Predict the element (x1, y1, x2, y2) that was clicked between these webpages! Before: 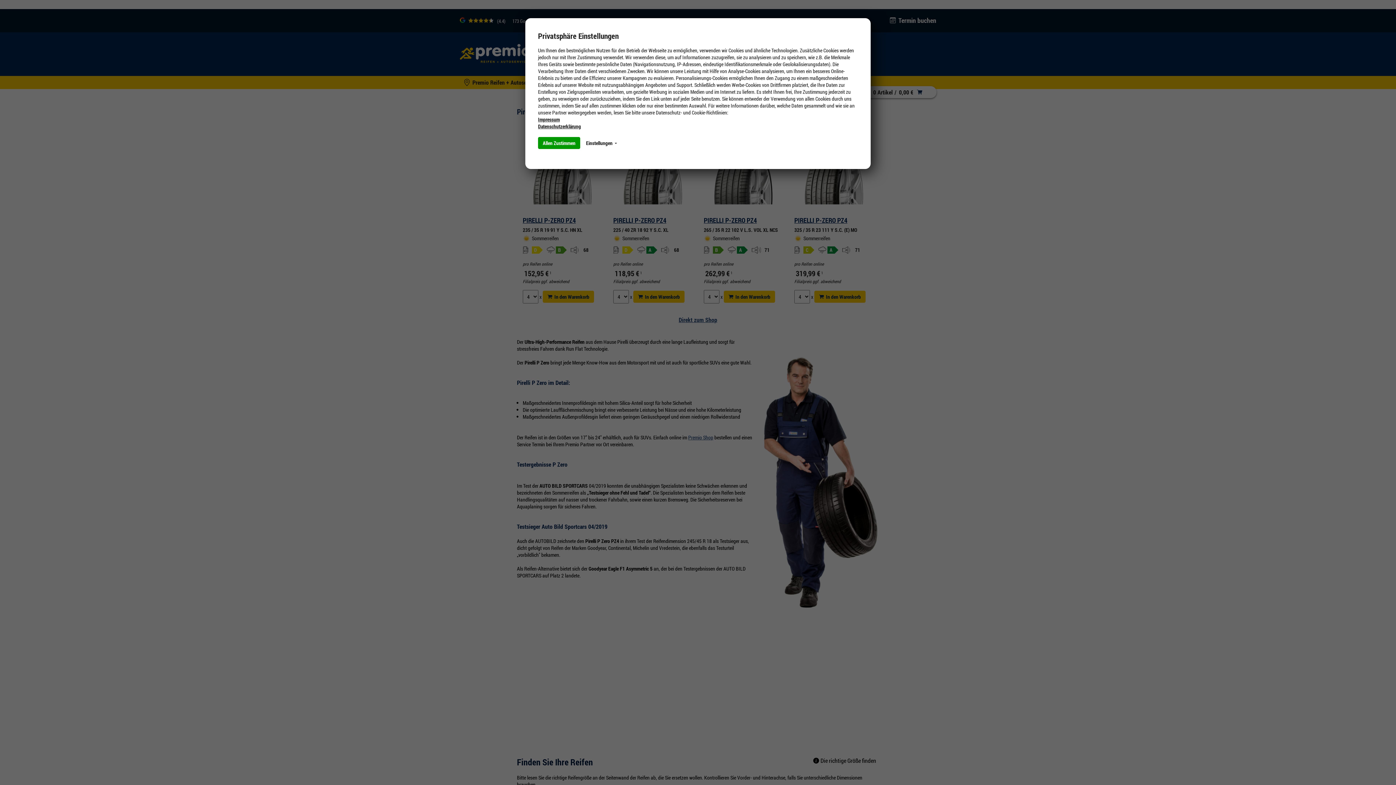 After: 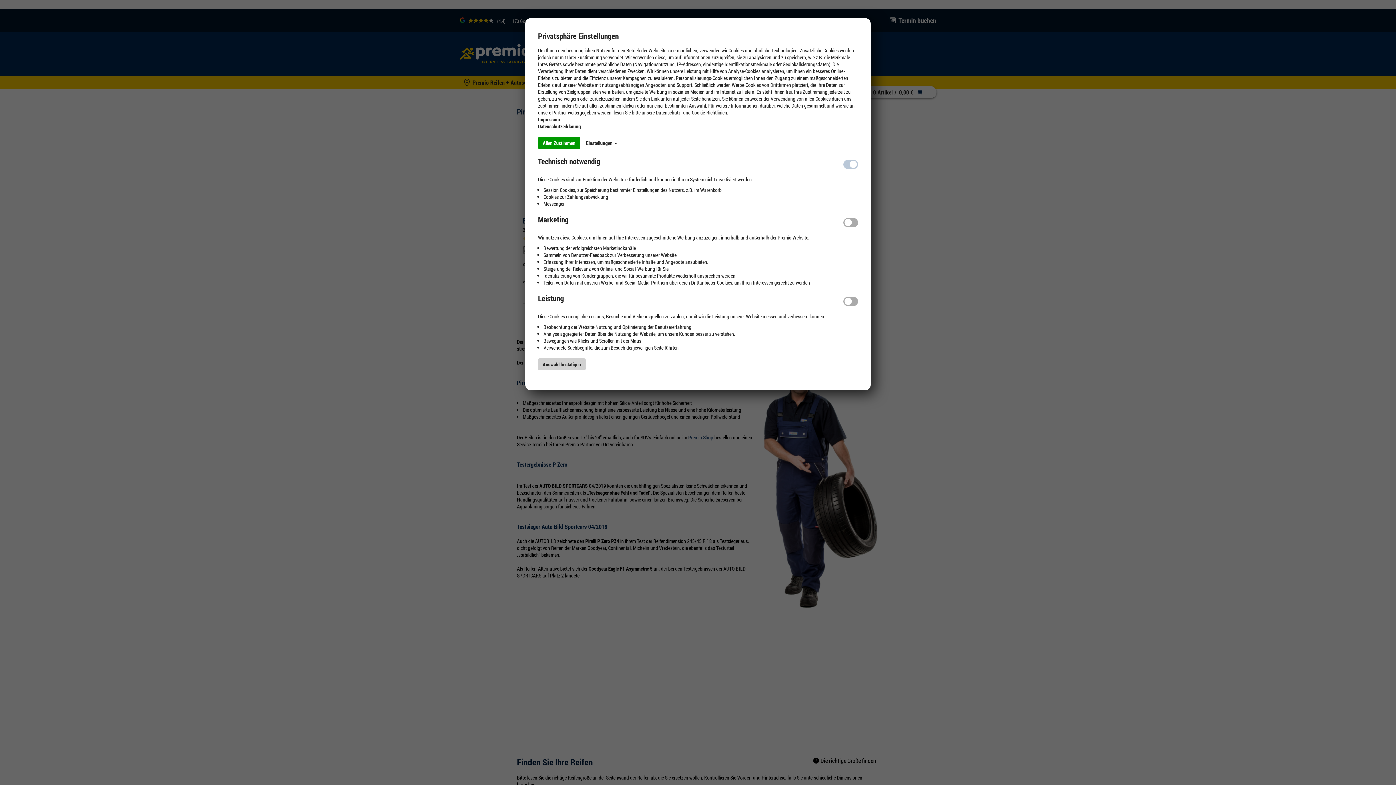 Action: bbox: (581, 137, 621, 149) label: Einstellungen 